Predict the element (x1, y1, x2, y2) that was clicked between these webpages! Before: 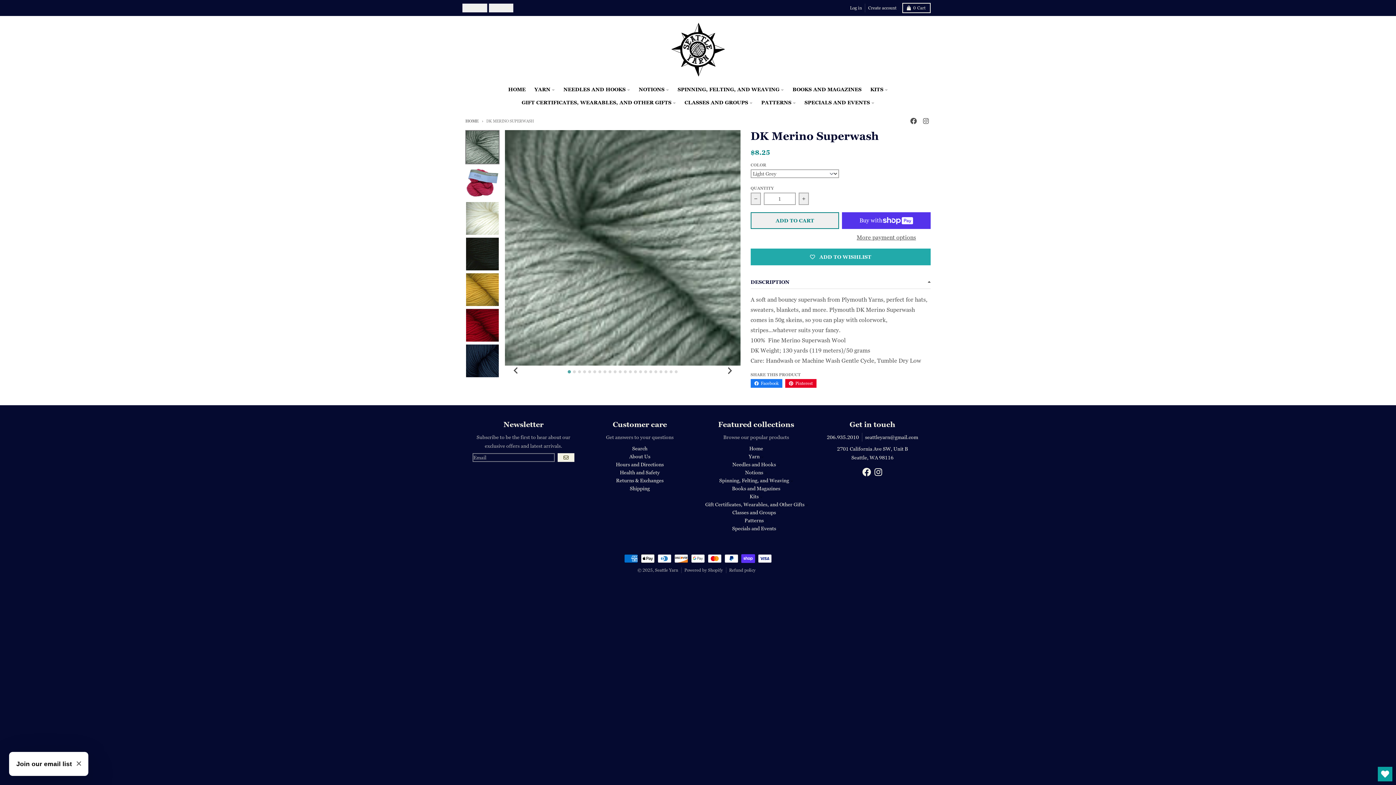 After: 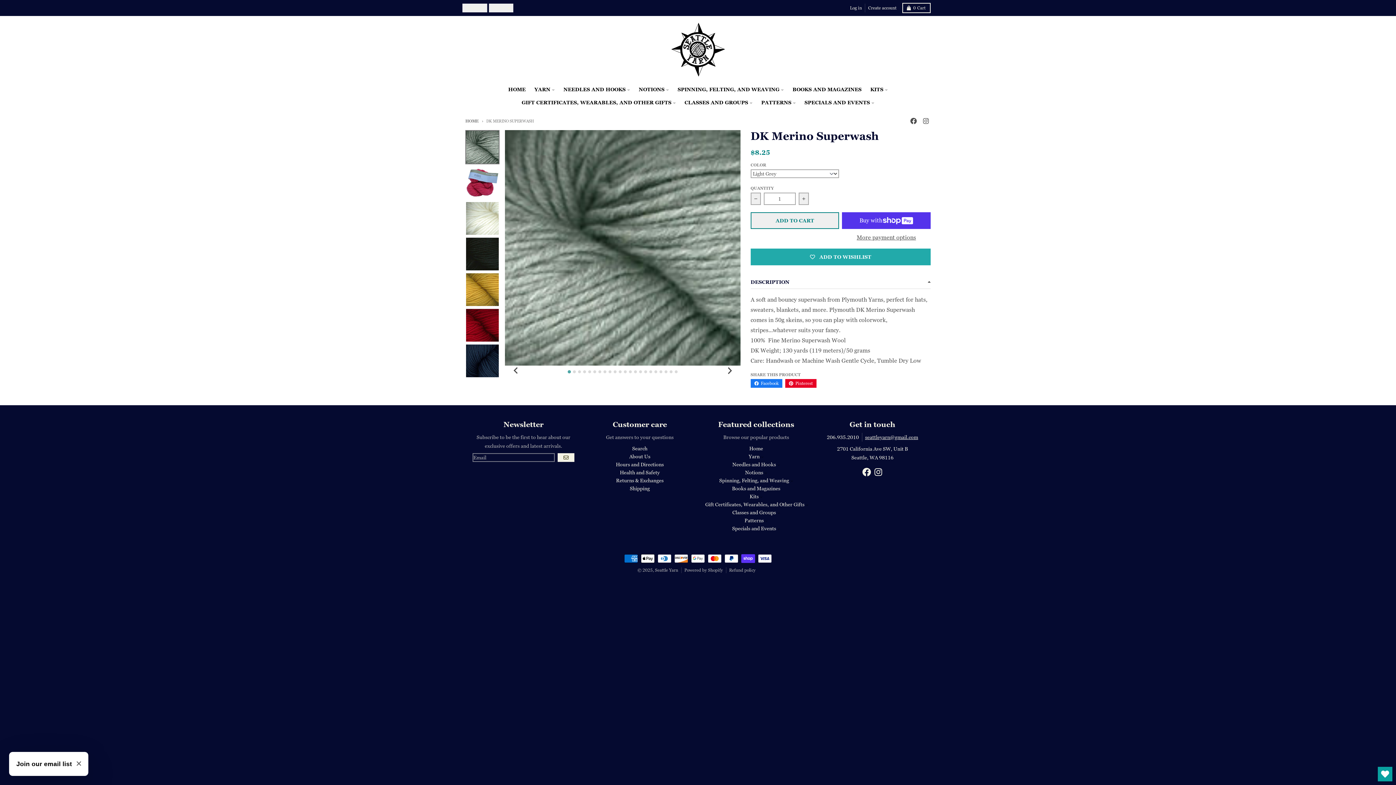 Action: label: seattleyarn@gmail.com bbox: (865, 434, 918, 440)